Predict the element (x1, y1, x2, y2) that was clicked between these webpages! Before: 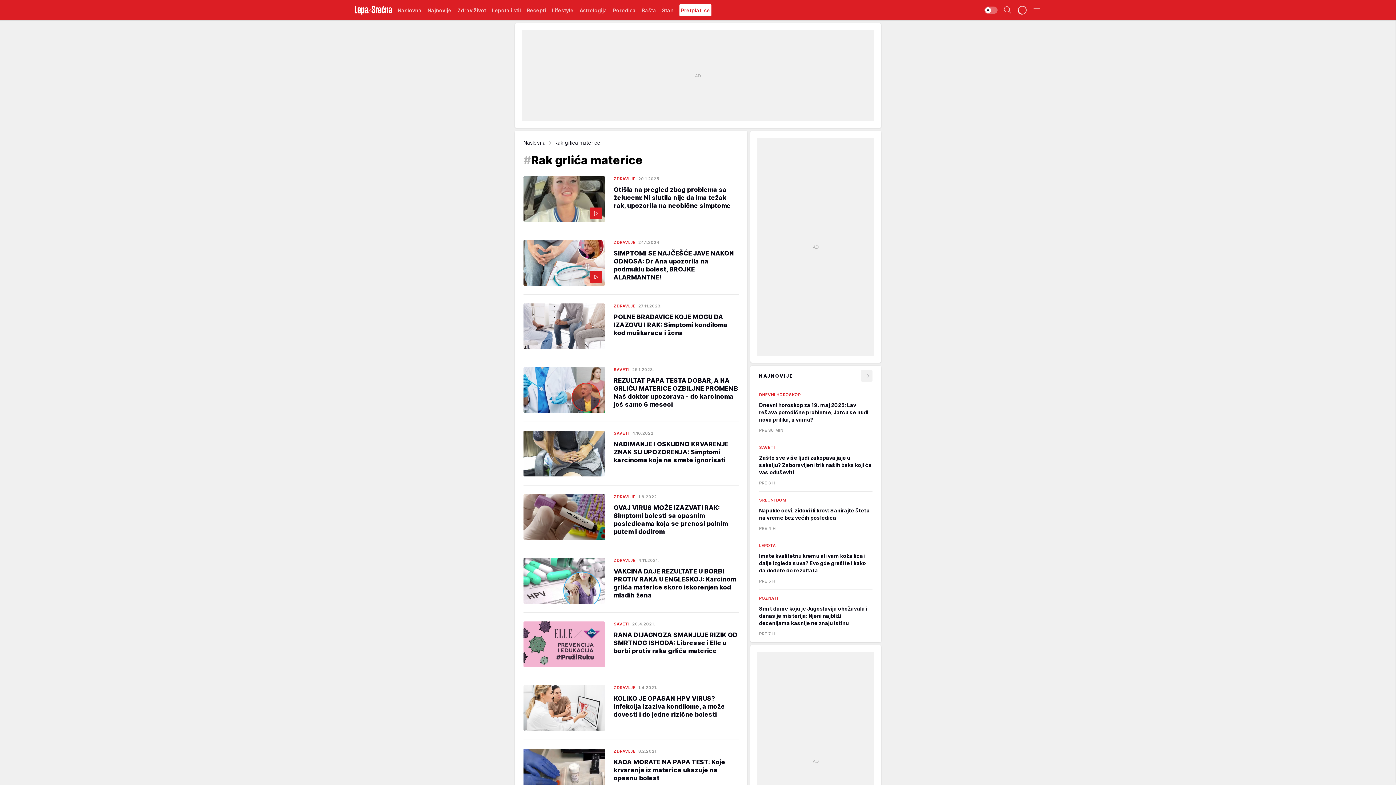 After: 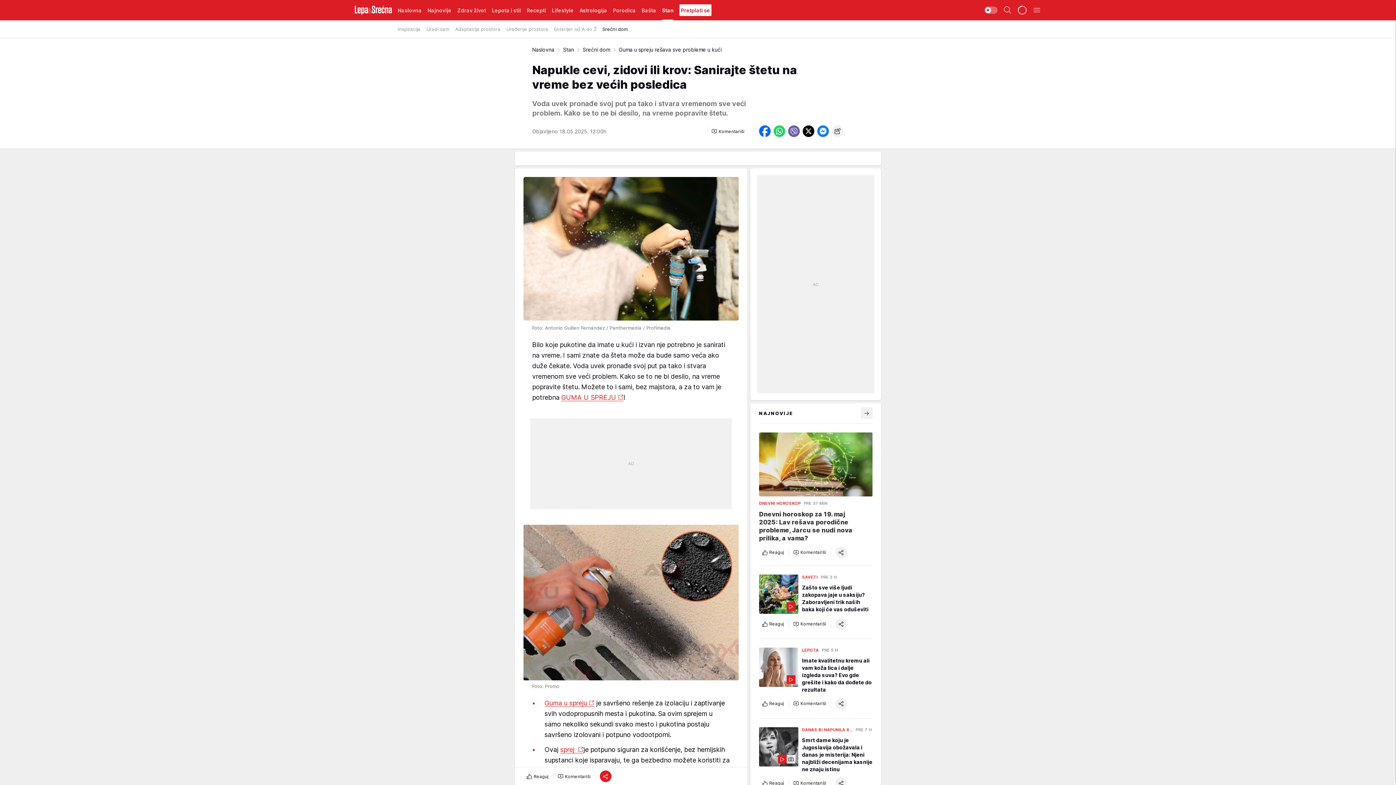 Action: bbox: (759, 497, 872, 531) label: SREĆNI DOM
Napukle cevi, zidovi ili krov: Sanirajte štetu na vreme bez većih posledica
PRE 4 H